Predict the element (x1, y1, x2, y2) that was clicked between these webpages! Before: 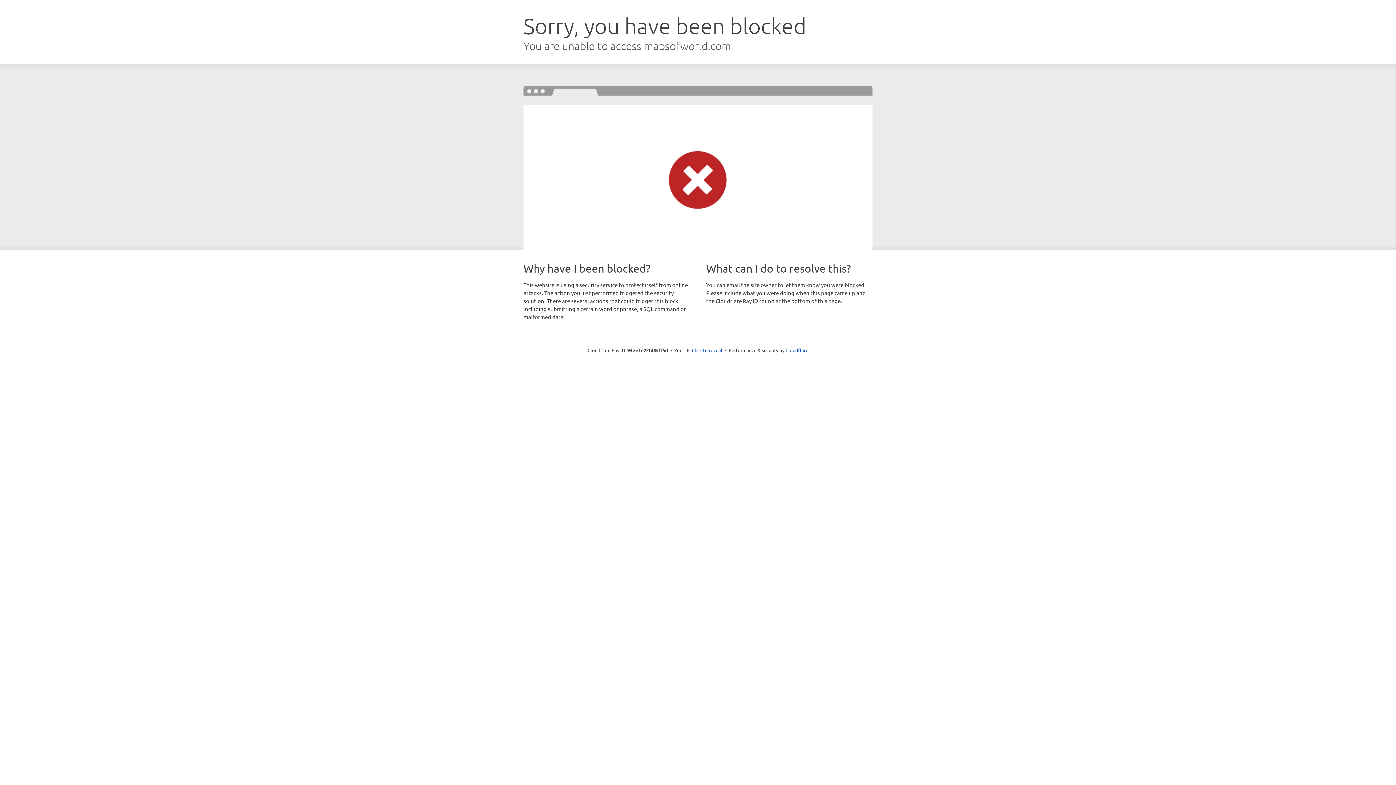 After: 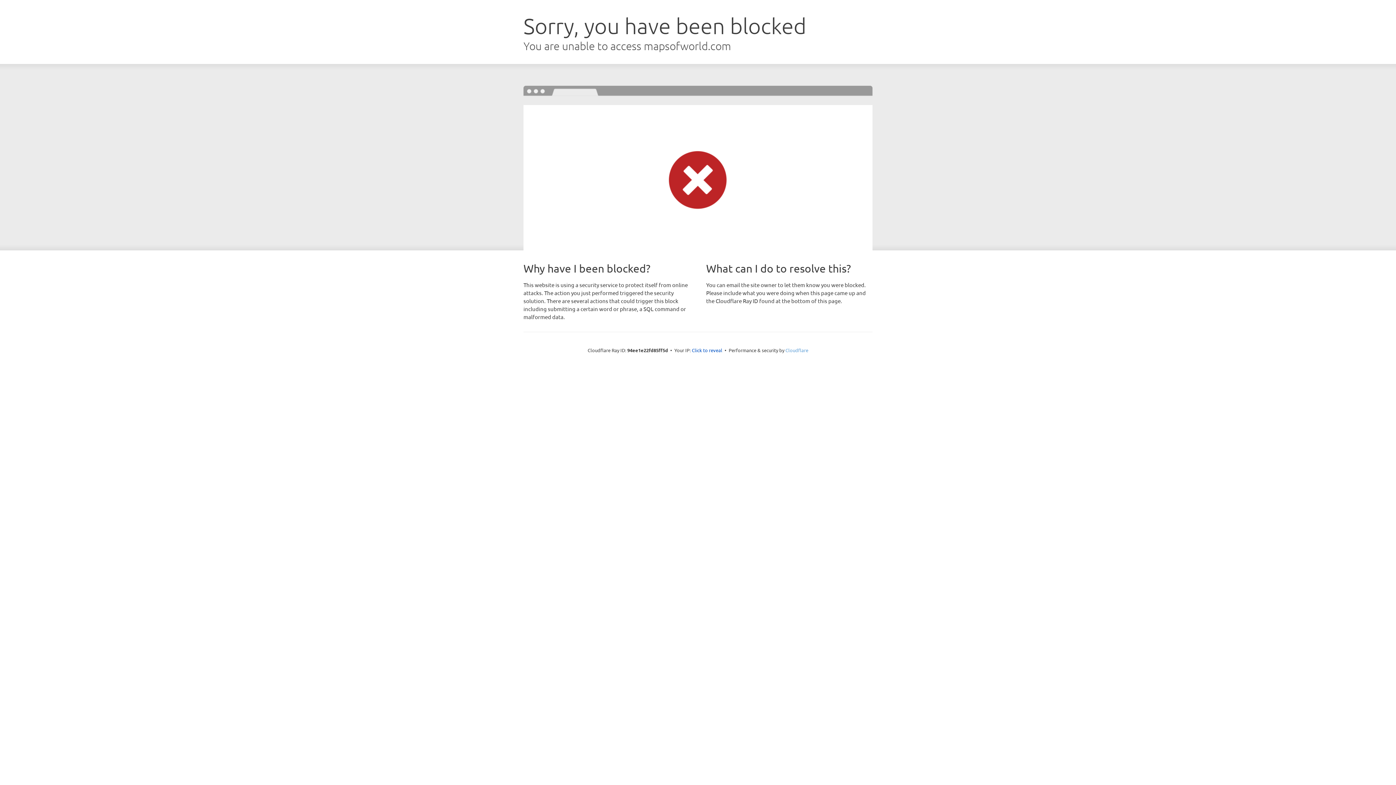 Action: label: Cloudflare bbox: (785, 347, 808, 353)